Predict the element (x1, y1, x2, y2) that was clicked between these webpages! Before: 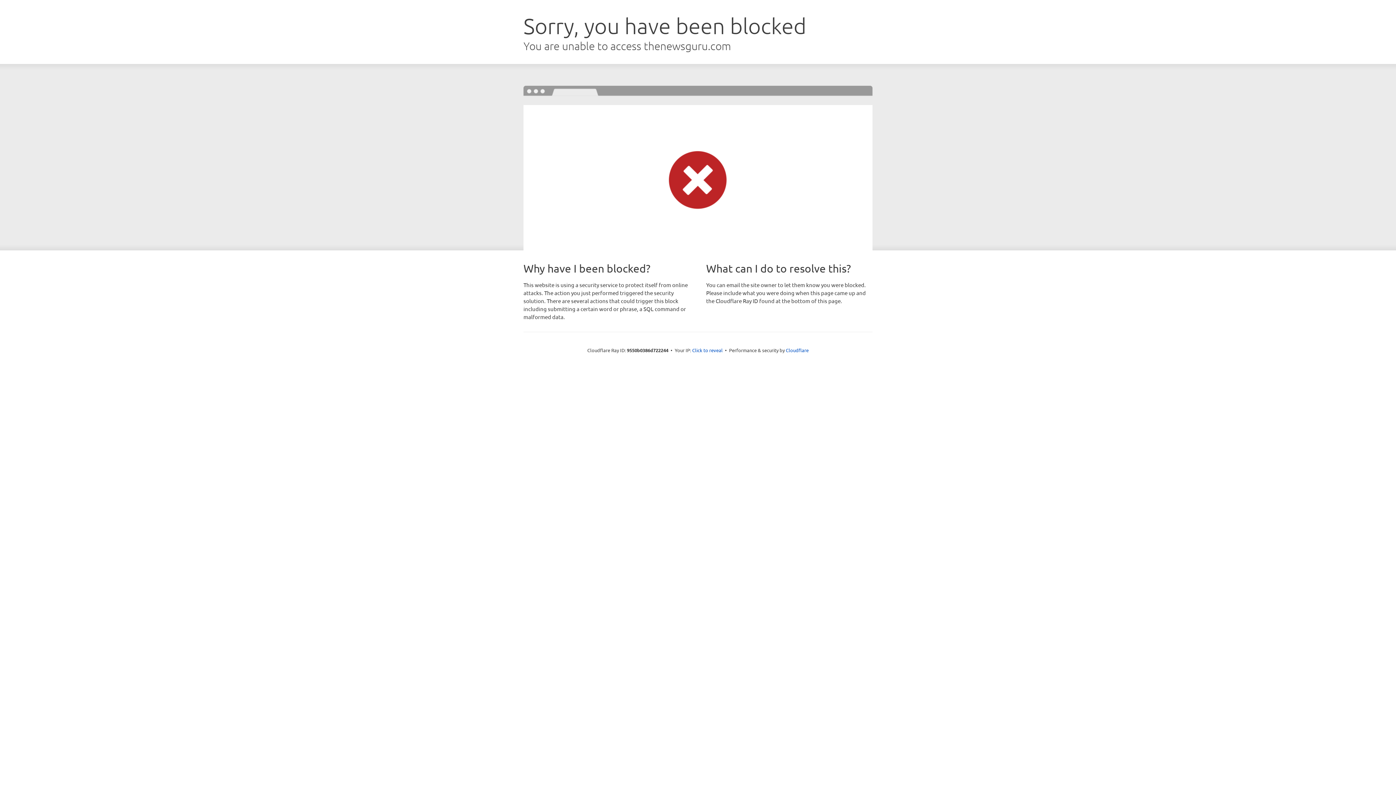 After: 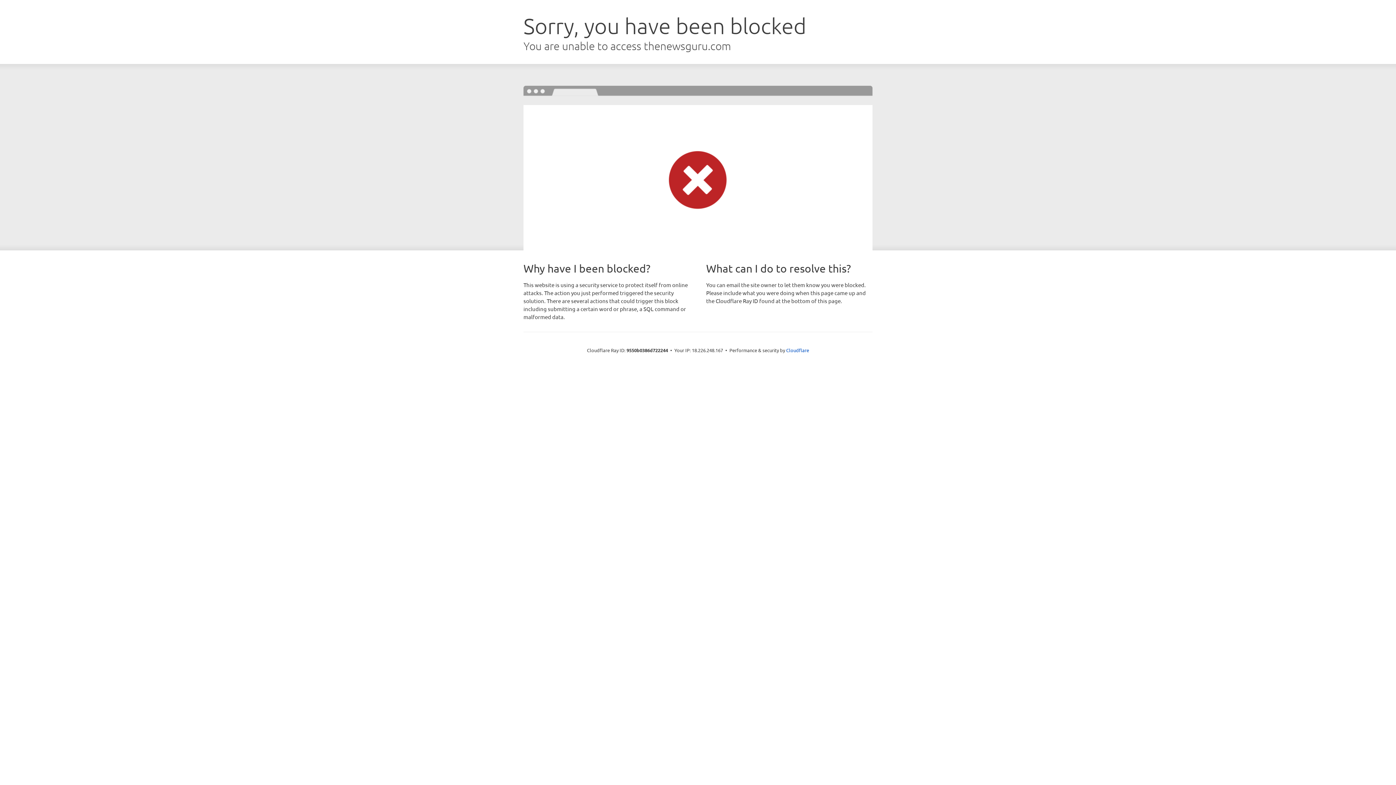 Action: bbox: (692, 346, 722, 353) label: Click to reveal